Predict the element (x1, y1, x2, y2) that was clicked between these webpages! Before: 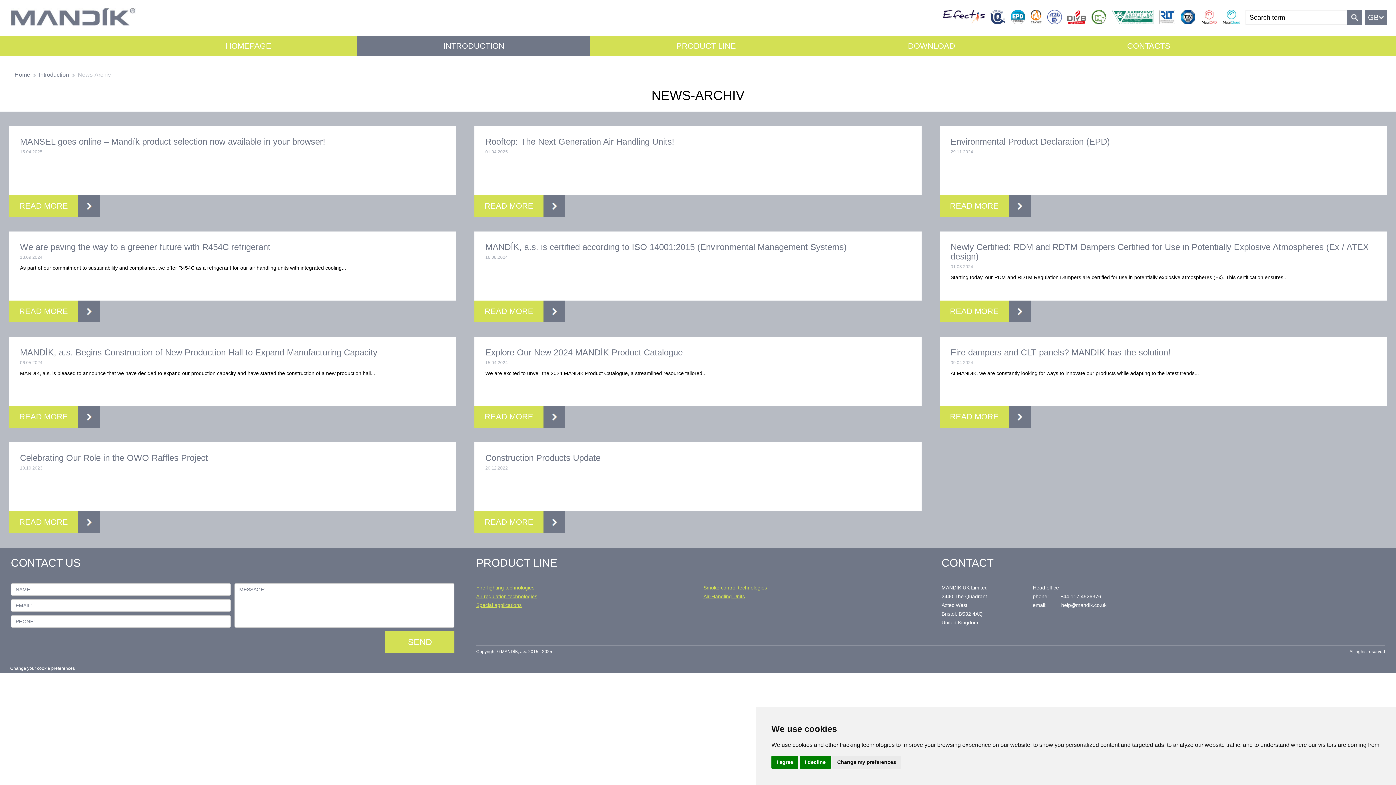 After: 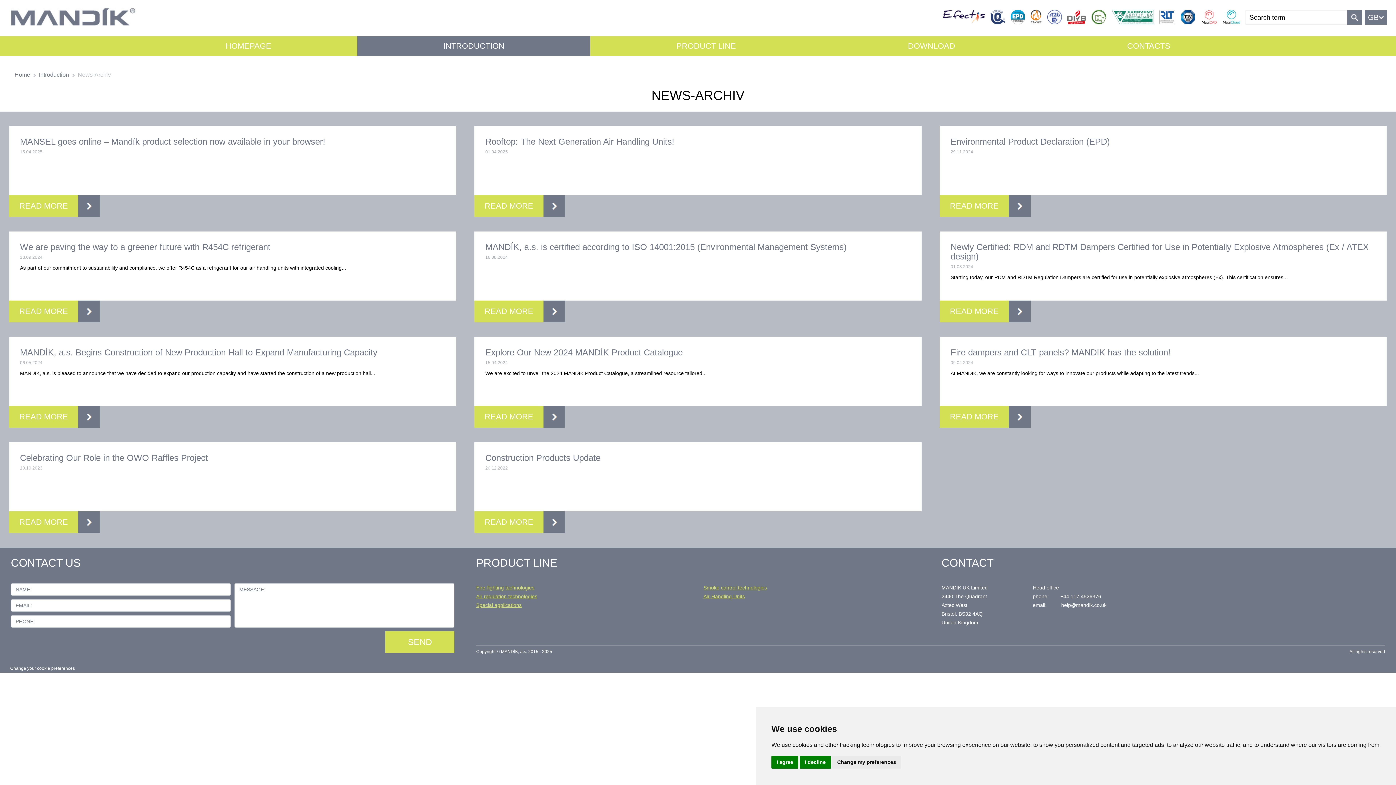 Action: bbox: (1223, 7, 1240, 24)